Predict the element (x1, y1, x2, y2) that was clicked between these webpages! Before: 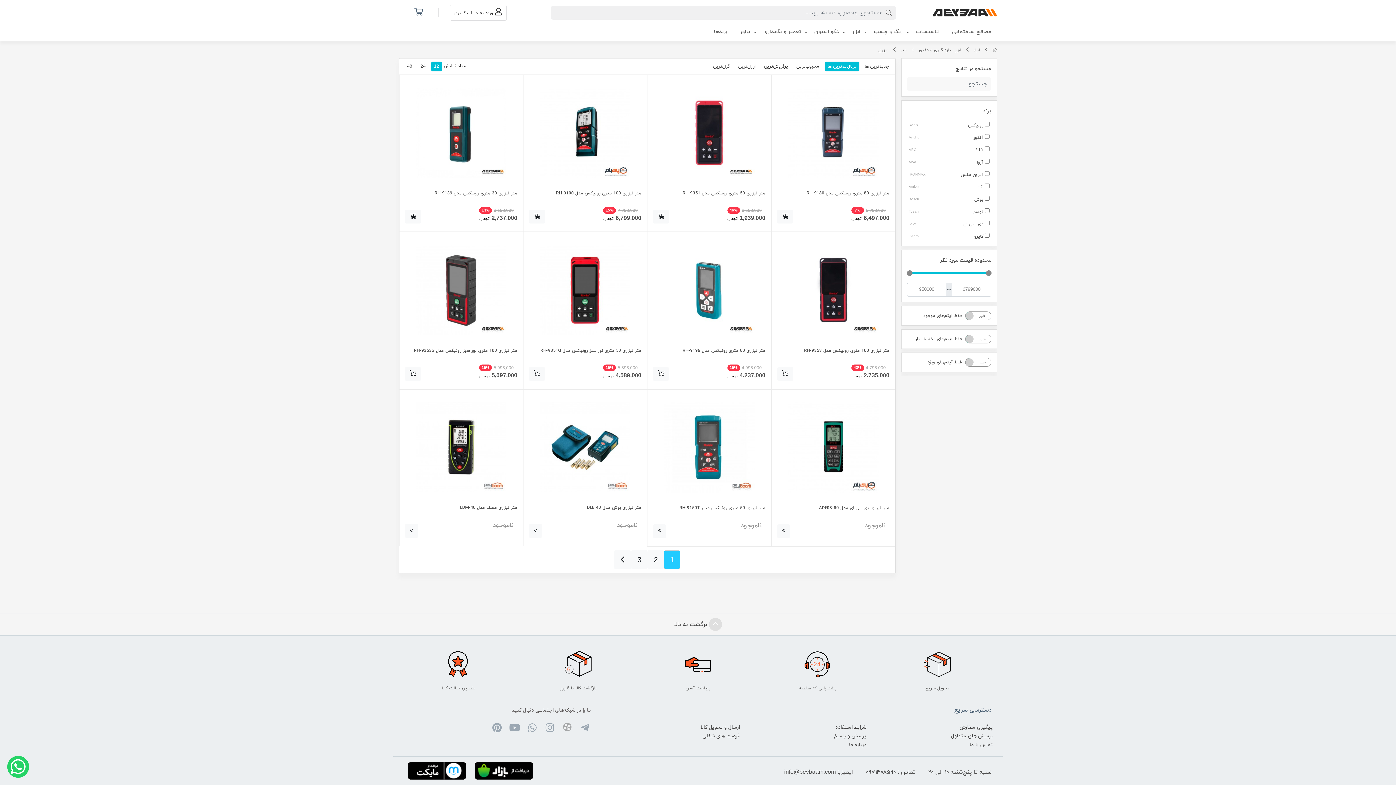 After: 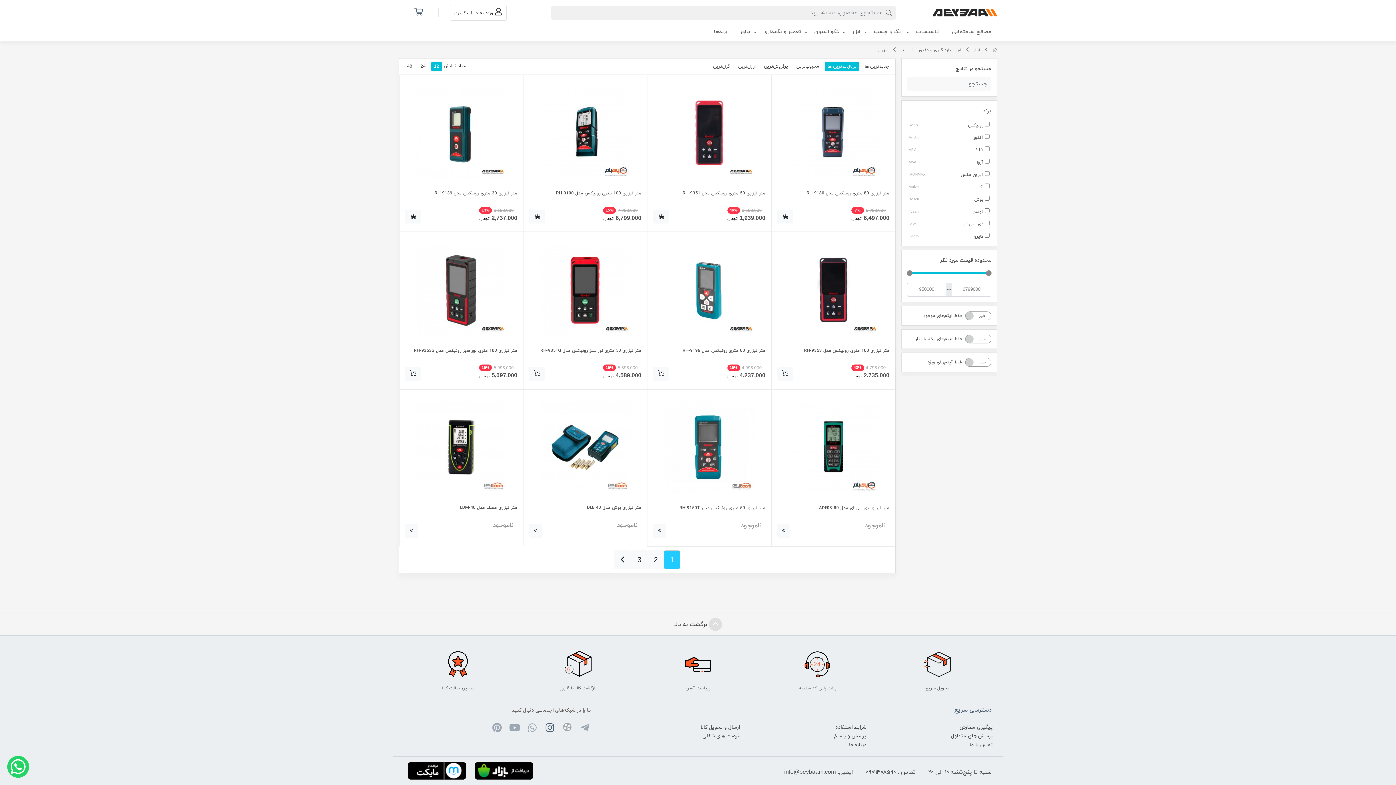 Action: bbox: (543, 723, 556, 734)